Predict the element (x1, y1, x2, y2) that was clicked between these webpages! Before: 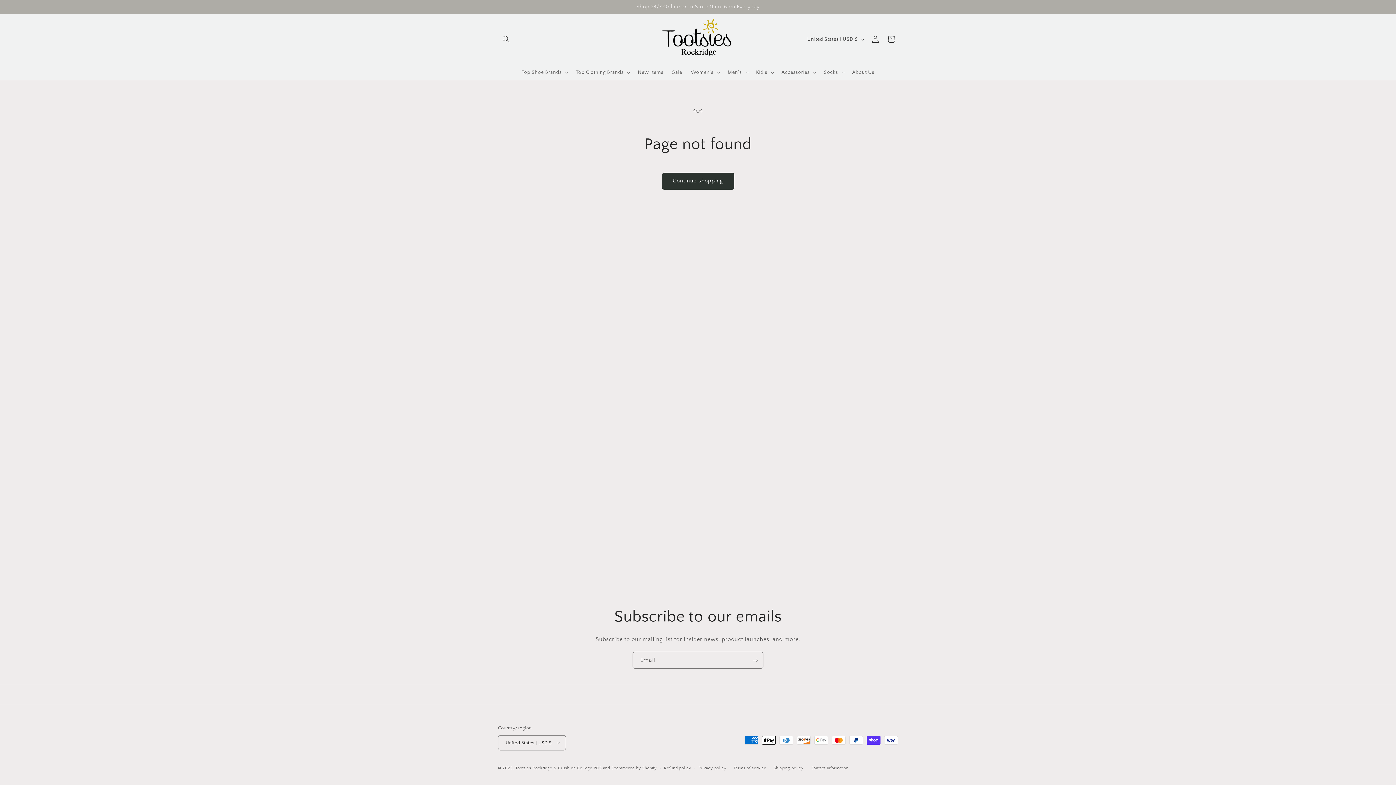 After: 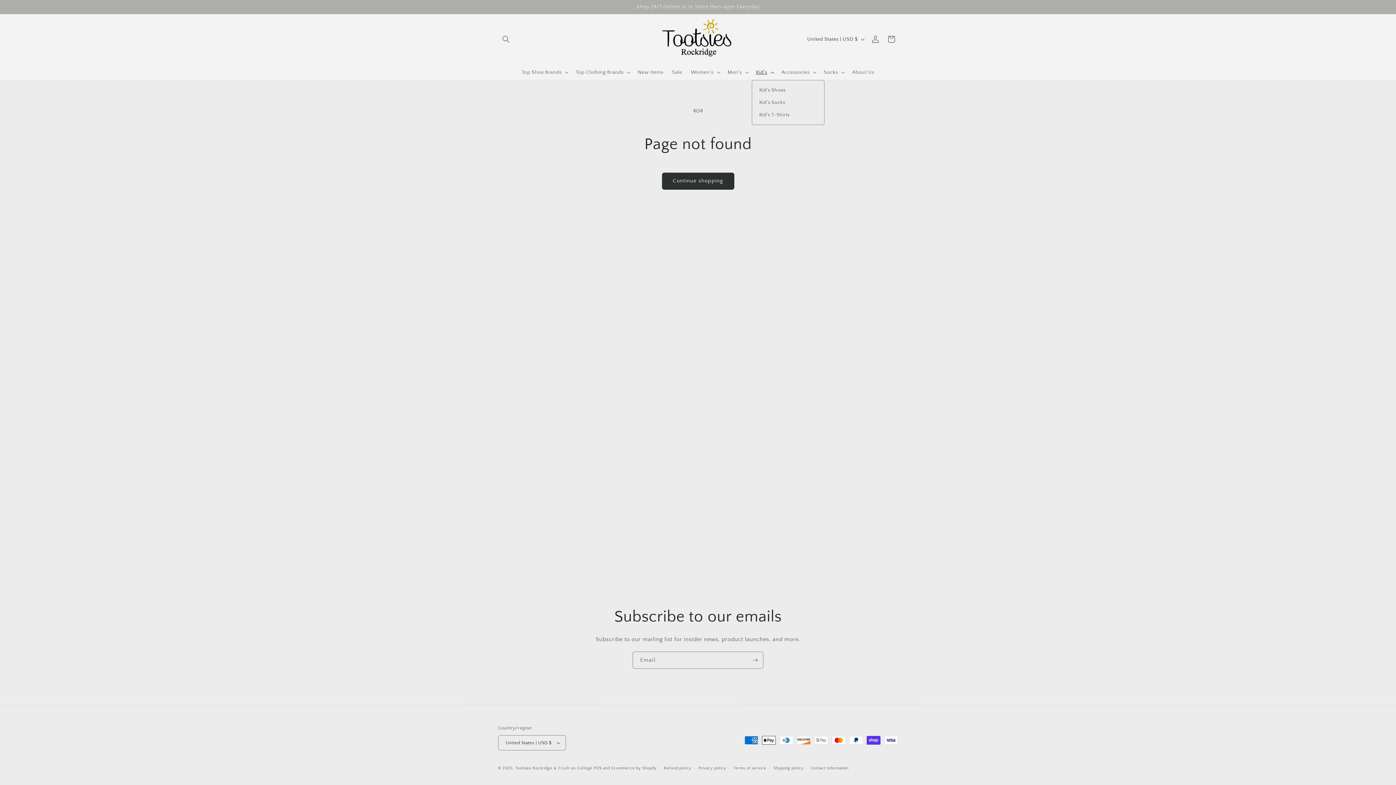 Action: label: Kid's bbox: (751, 64, 777, 79)